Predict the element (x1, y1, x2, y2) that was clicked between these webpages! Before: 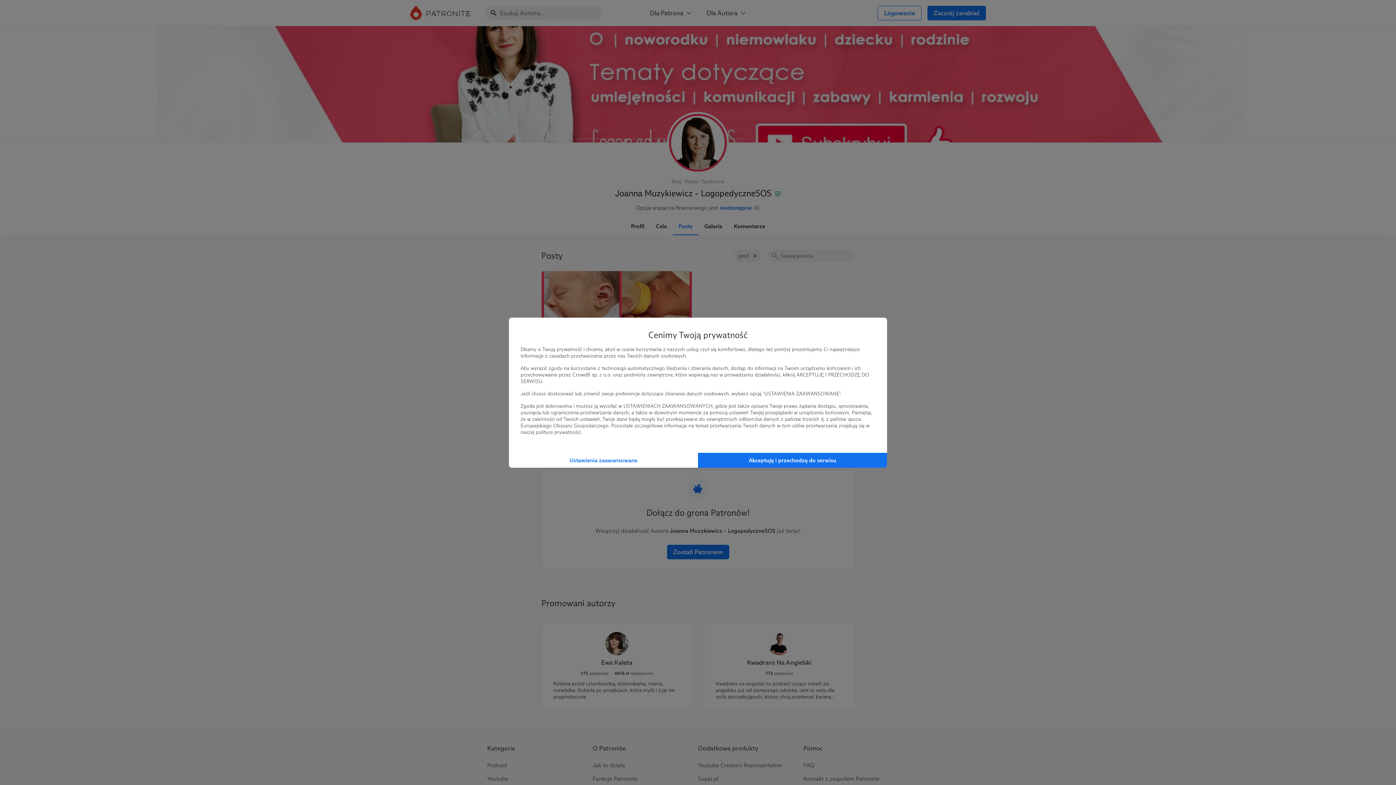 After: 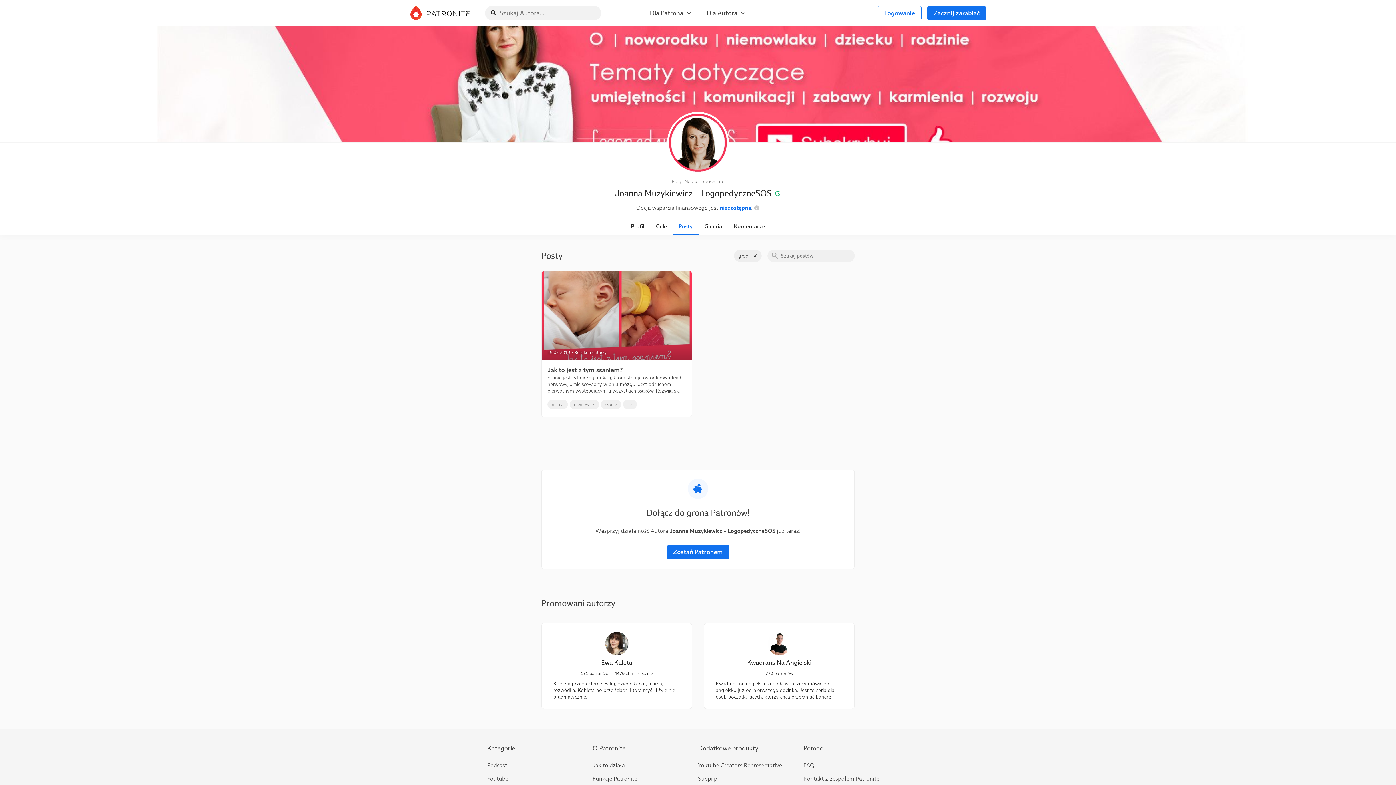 Action: bbox: (698, 452, 887, 467) label: Akceptuję i przechodzę do serwisu